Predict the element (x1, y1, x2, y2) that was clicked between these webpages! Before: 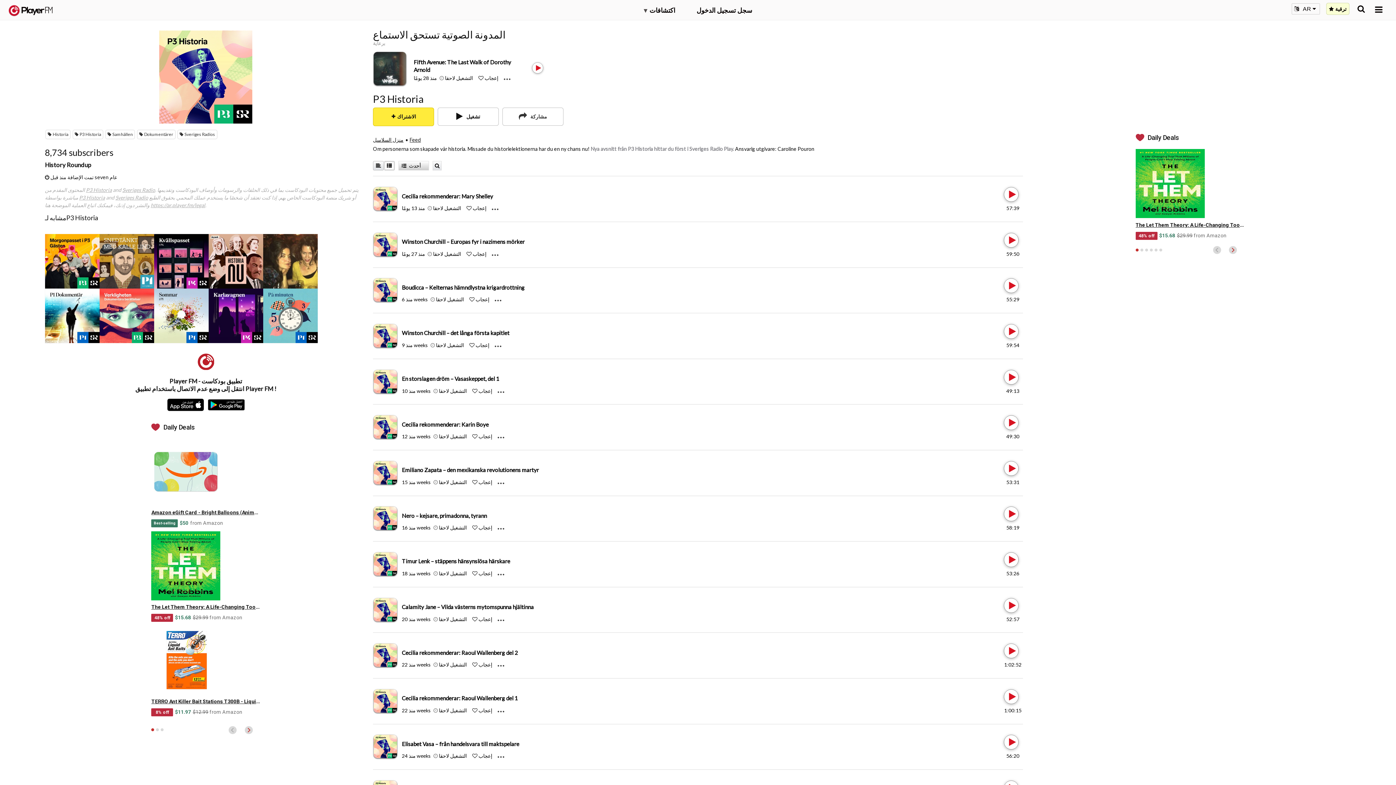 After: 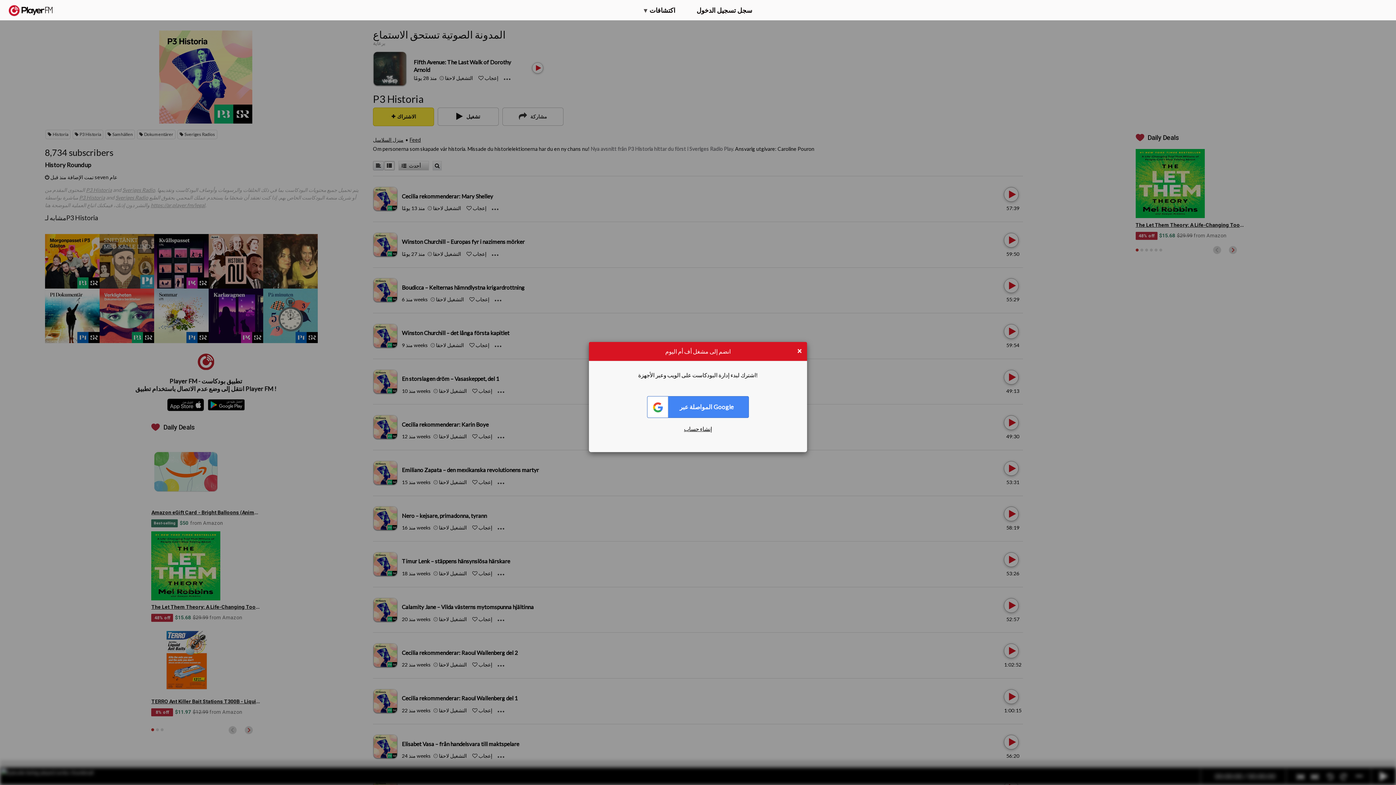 Action: bbox: (1004, 735, 1017, 749) label: Play